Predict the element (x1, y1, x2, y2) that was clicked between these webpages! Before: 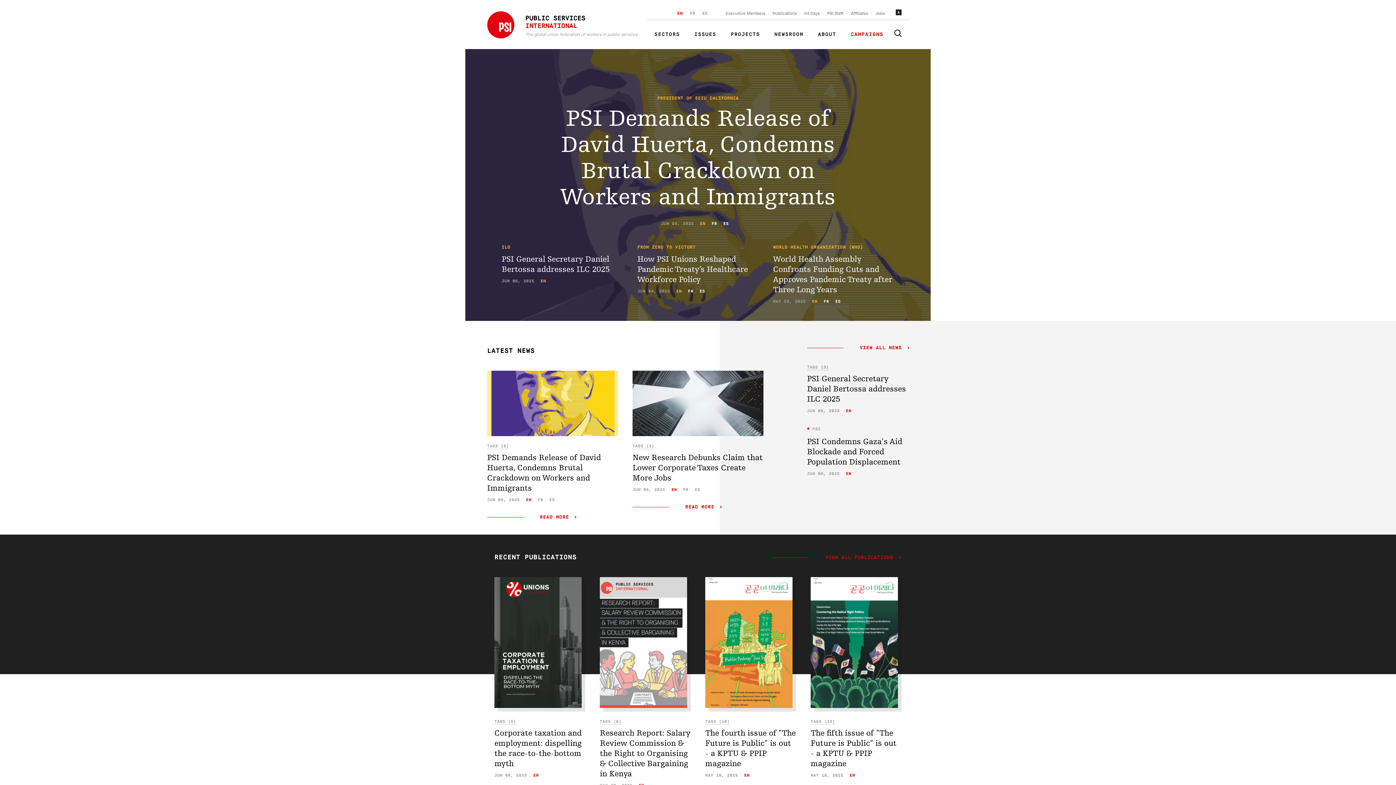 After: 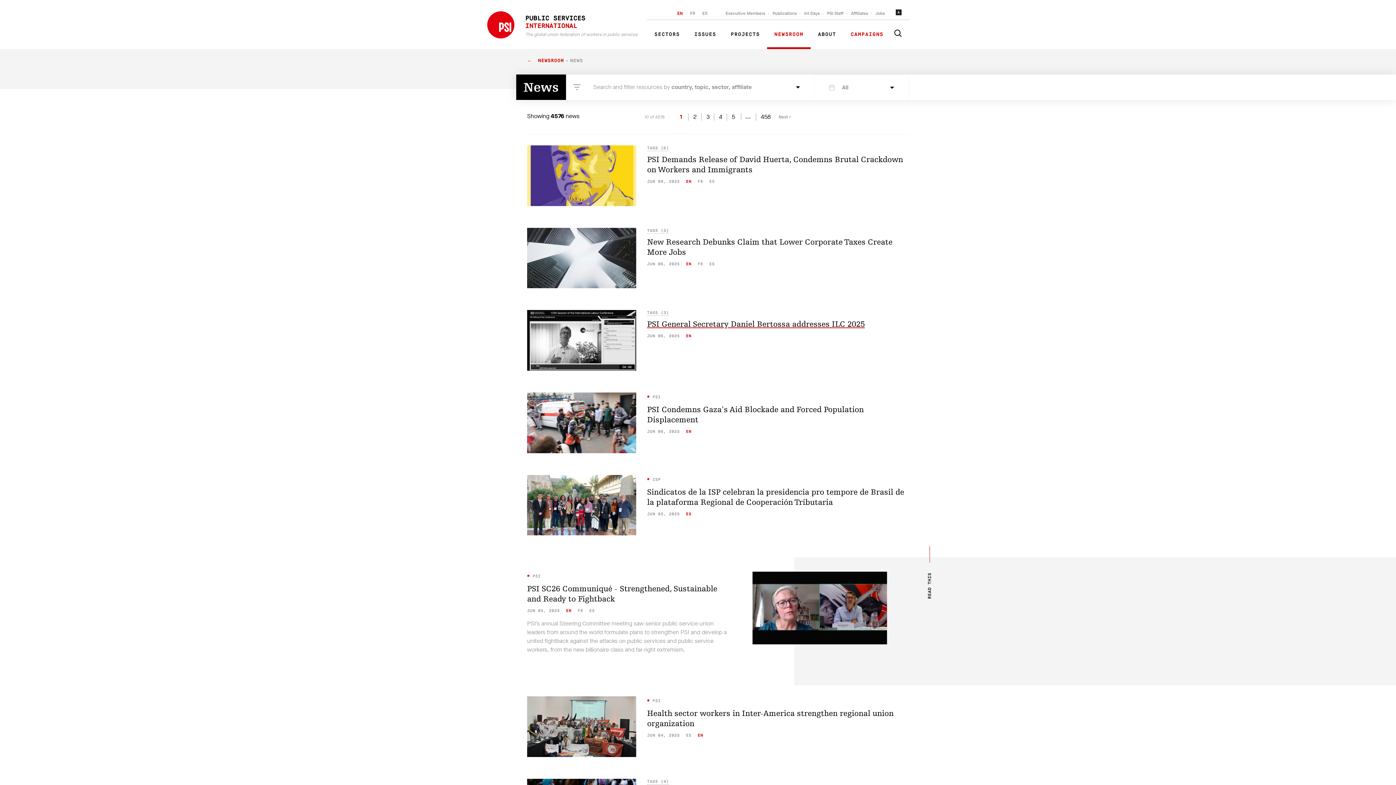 Action: bbox: (807, 346, 910, 350) label:  VIEW ALL NEWS 